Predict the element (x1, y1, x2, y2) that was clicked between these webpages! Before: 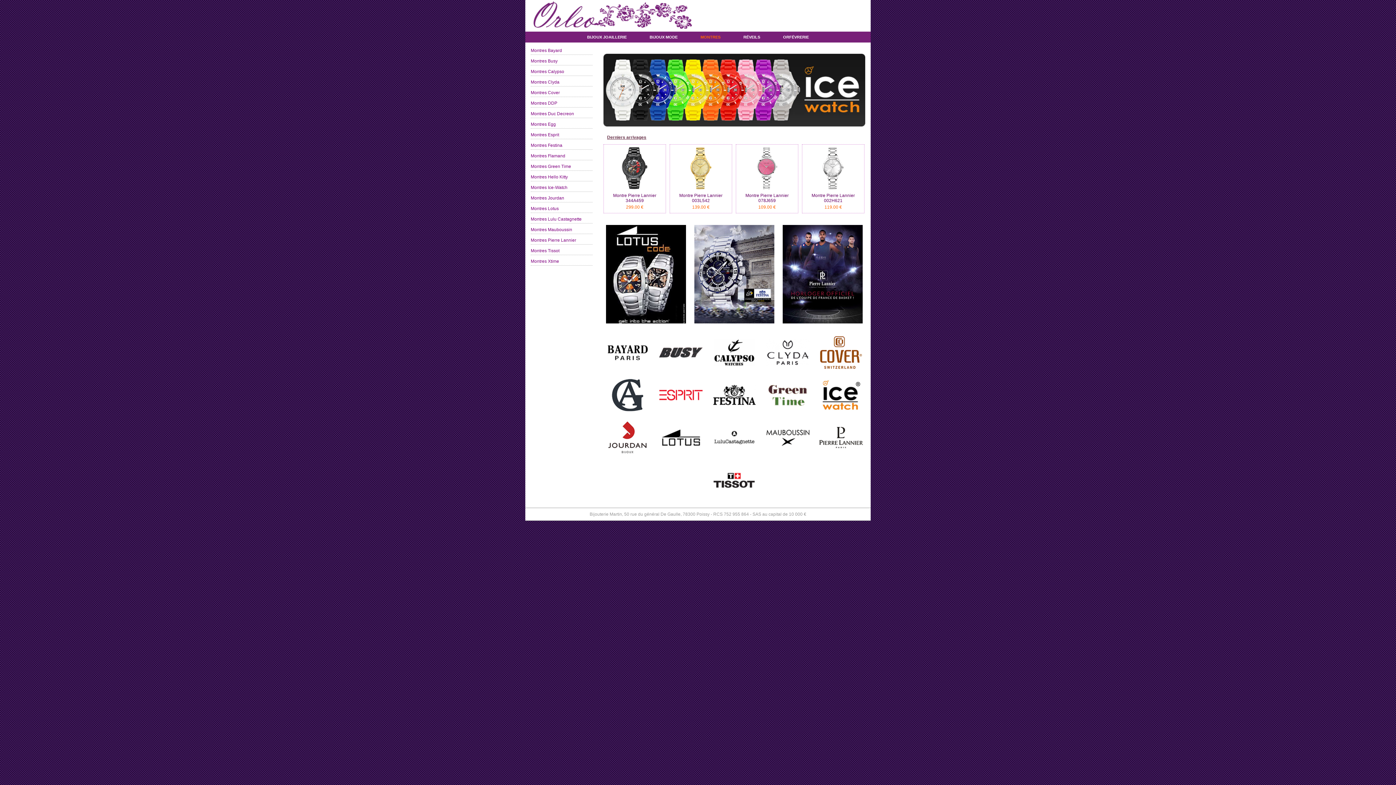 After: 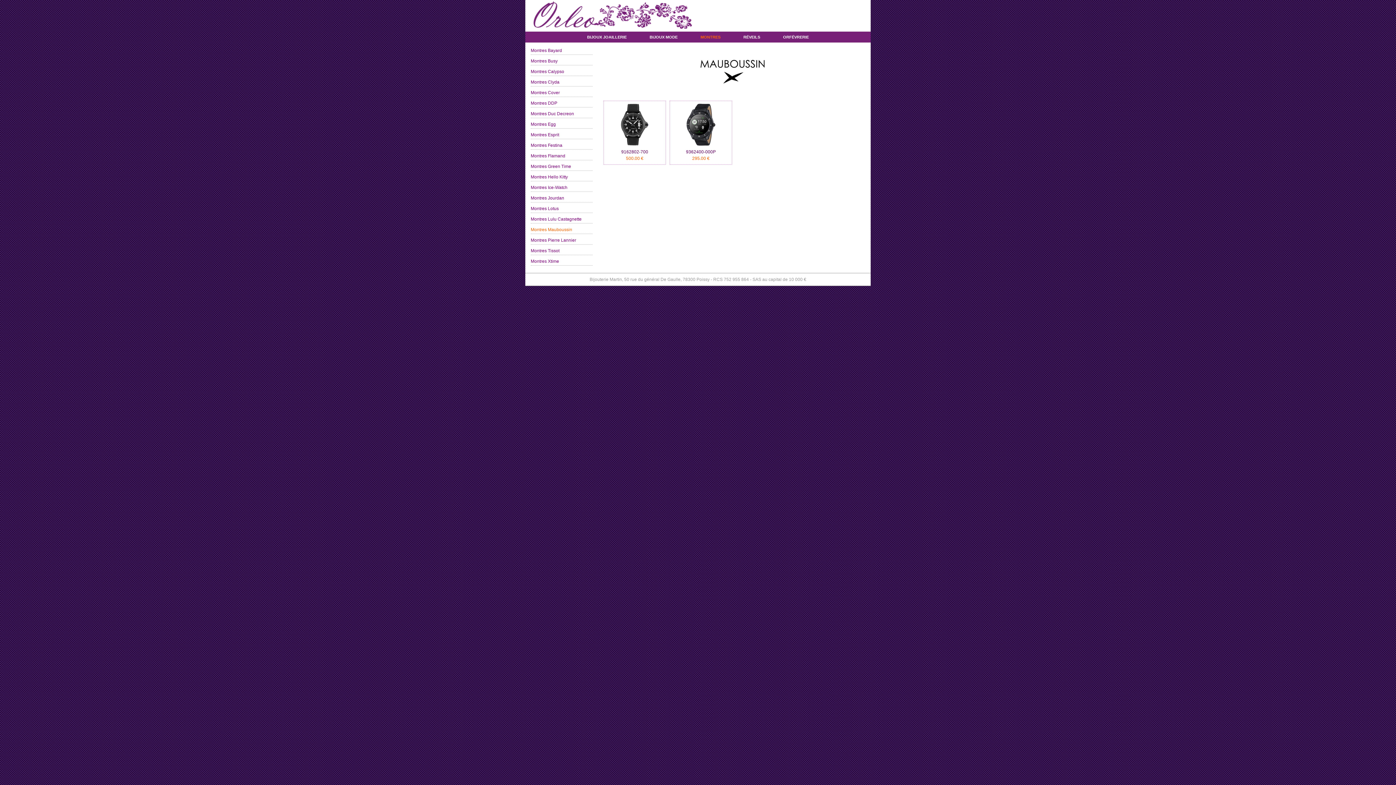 Action: bbox: (761, 454, 814, 459)